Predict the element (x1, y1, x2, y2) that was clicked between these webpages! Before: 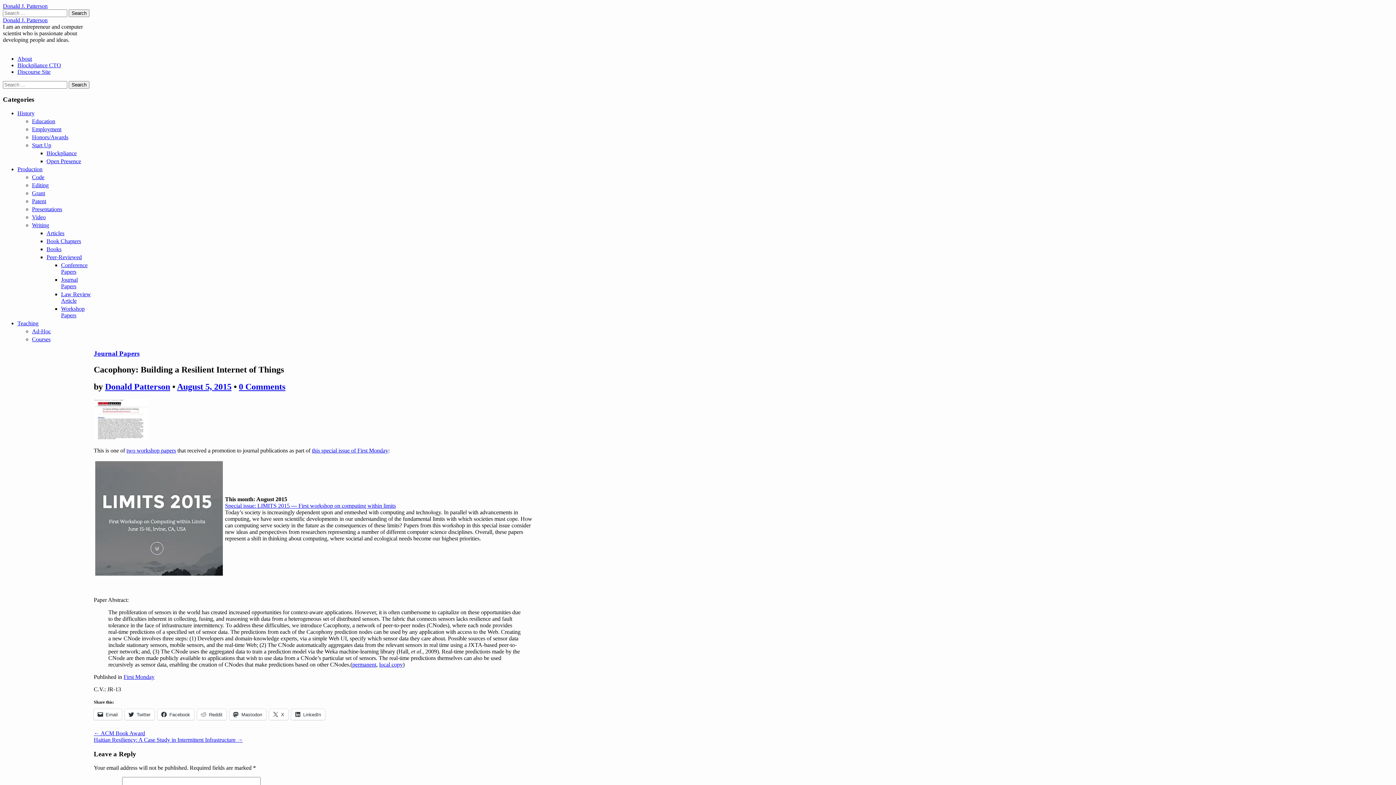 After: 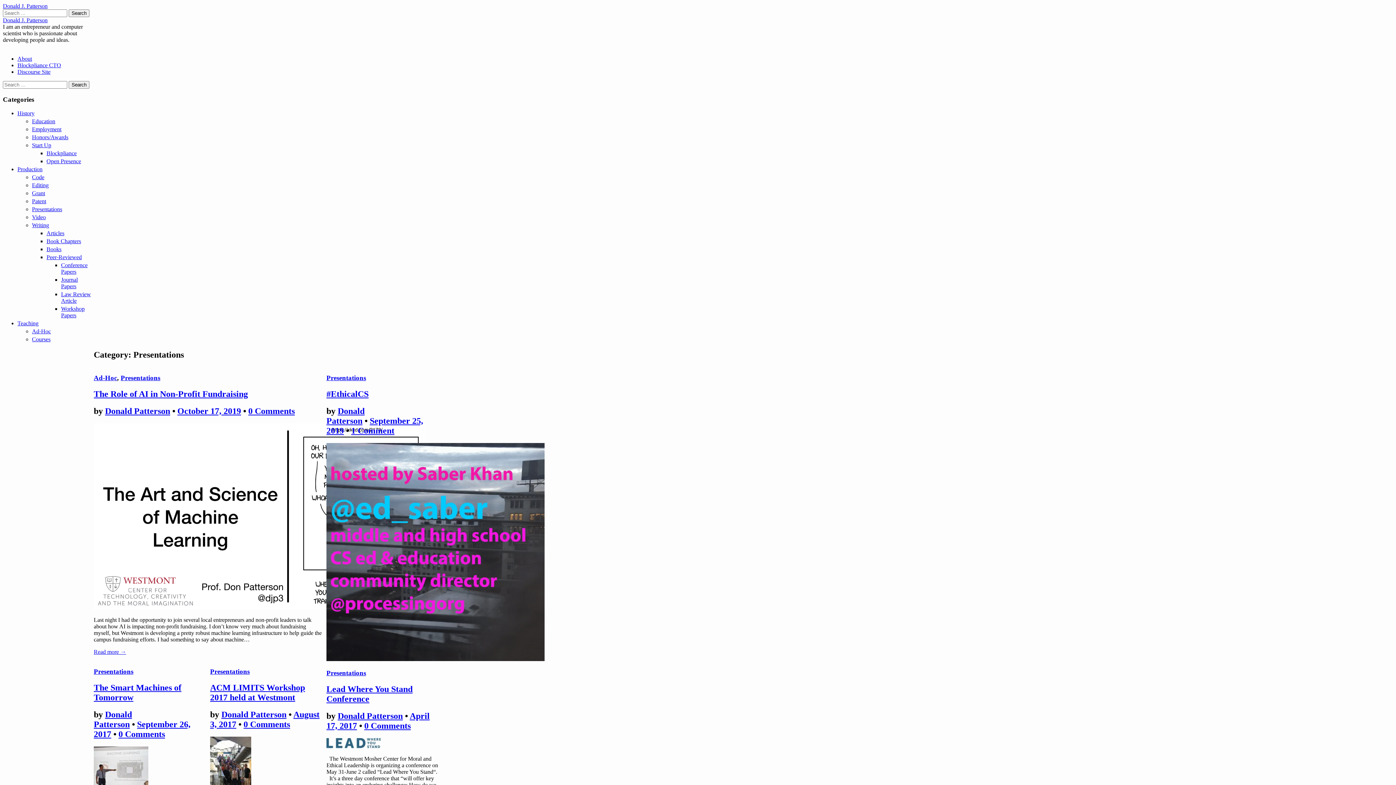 Action: label: Presentations bbox: (32, 206, 62, 212)